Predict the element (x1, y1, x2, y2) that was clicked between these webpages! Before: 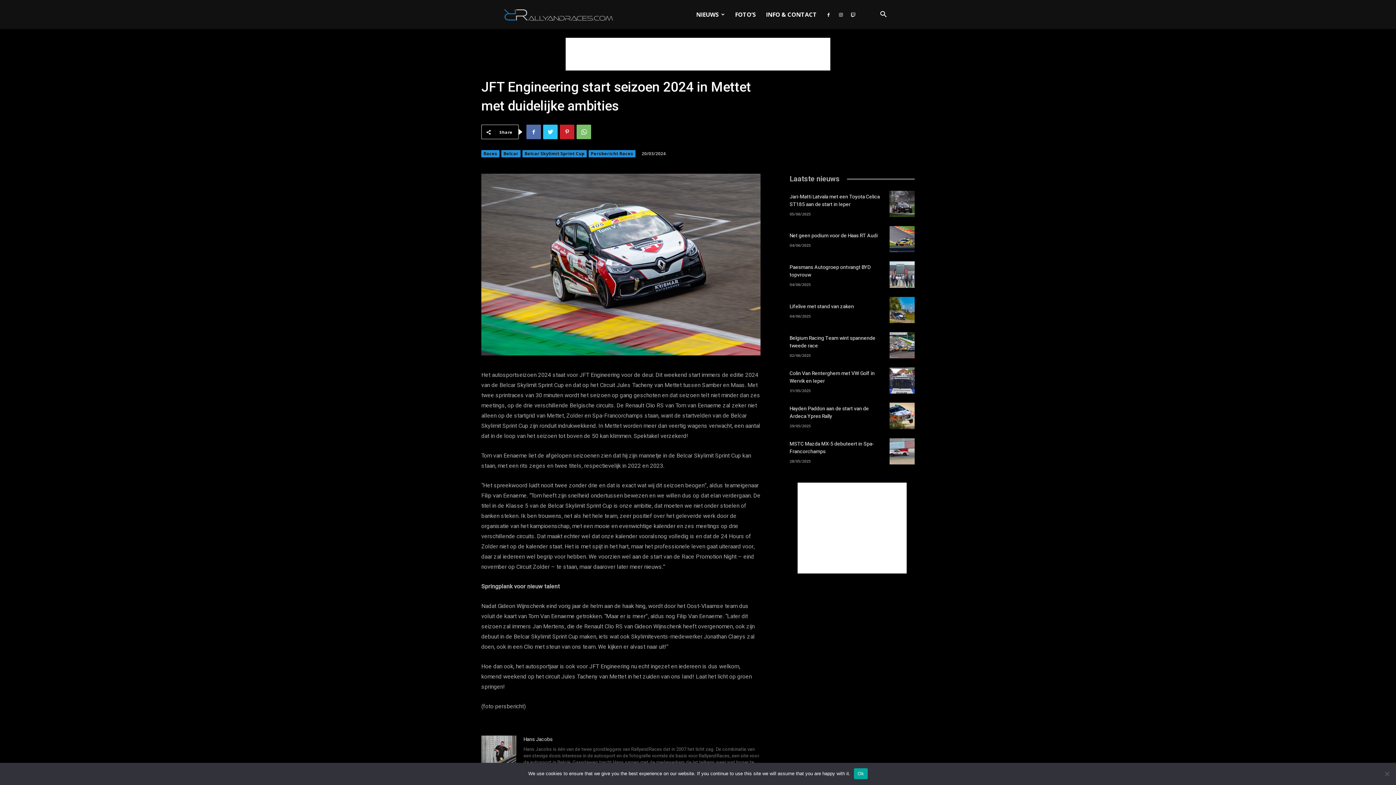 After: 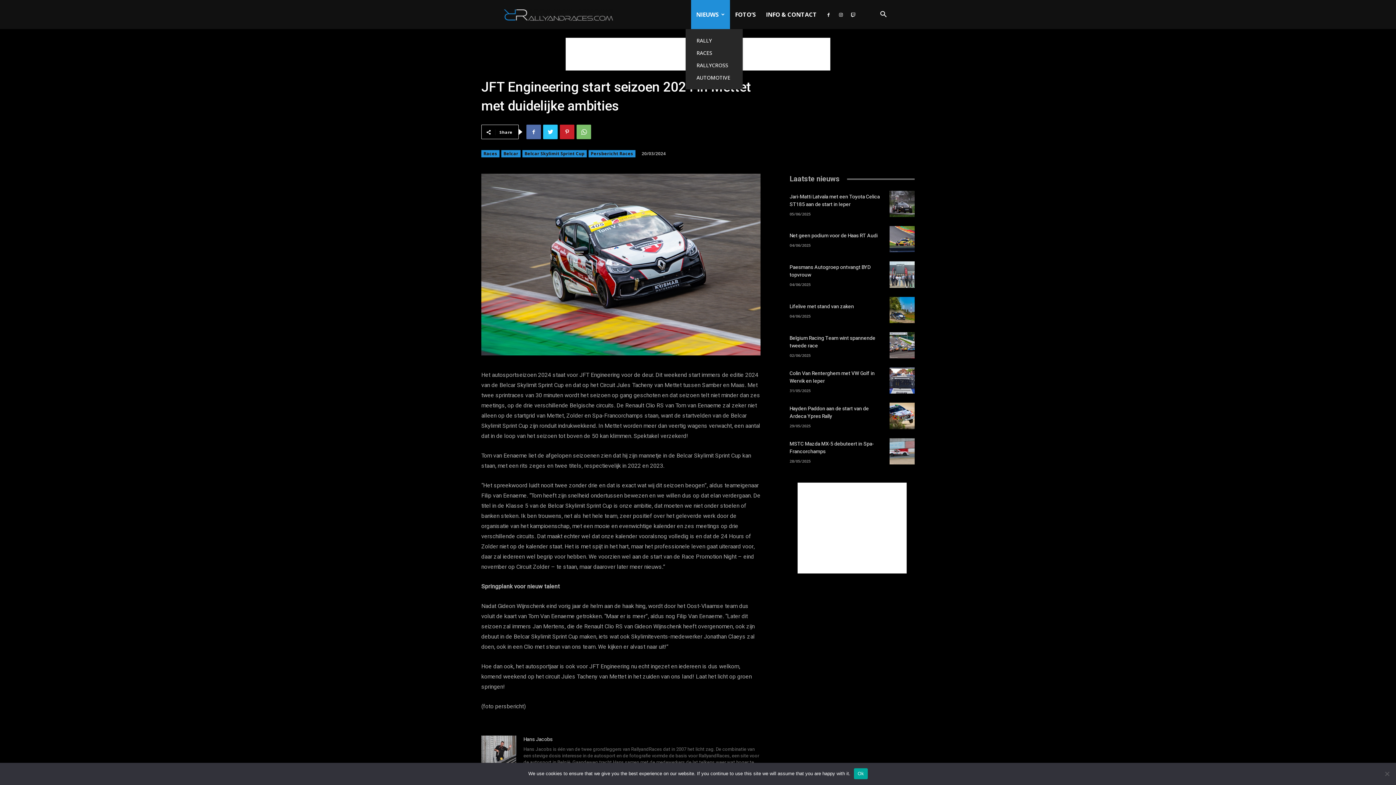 Action: bbox: (691, 0, 730, 29) label: NIEUWS